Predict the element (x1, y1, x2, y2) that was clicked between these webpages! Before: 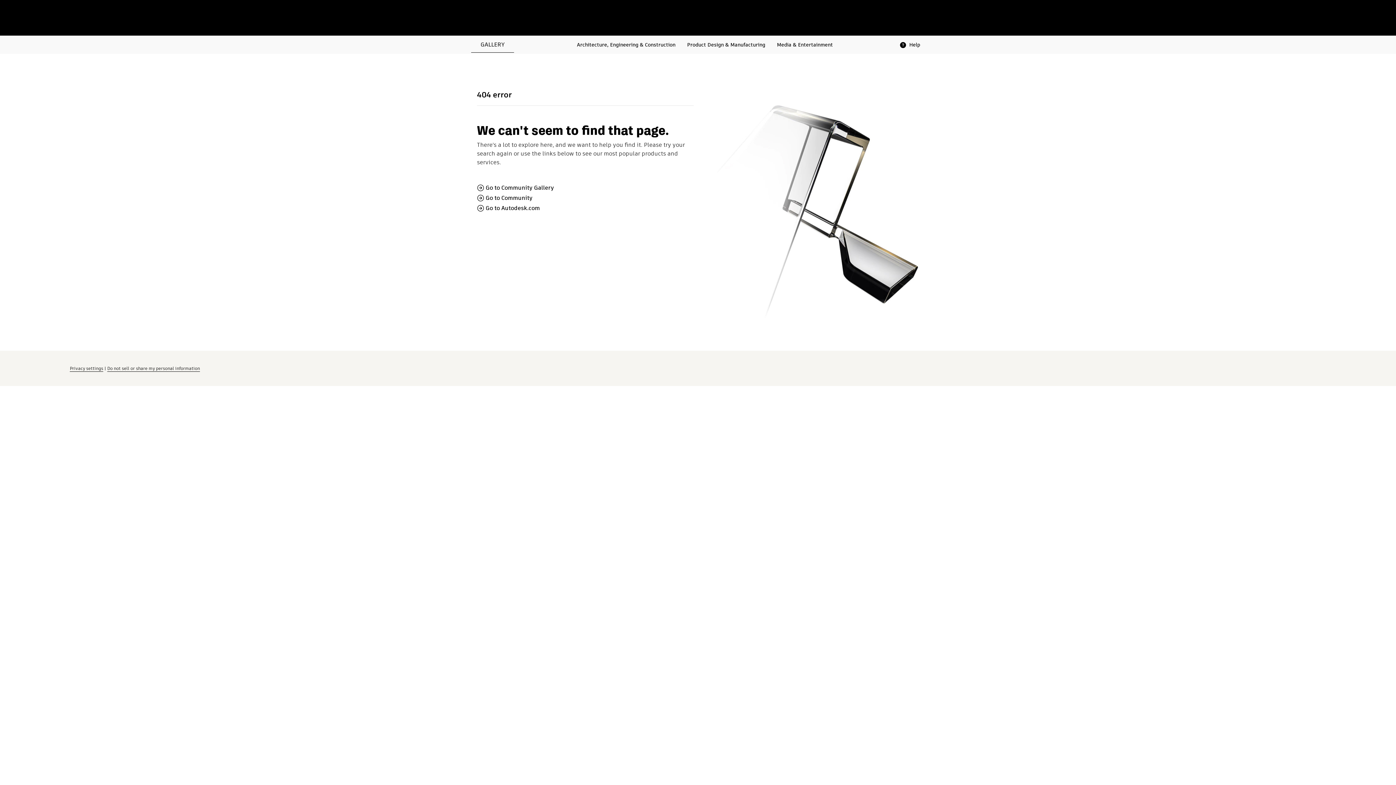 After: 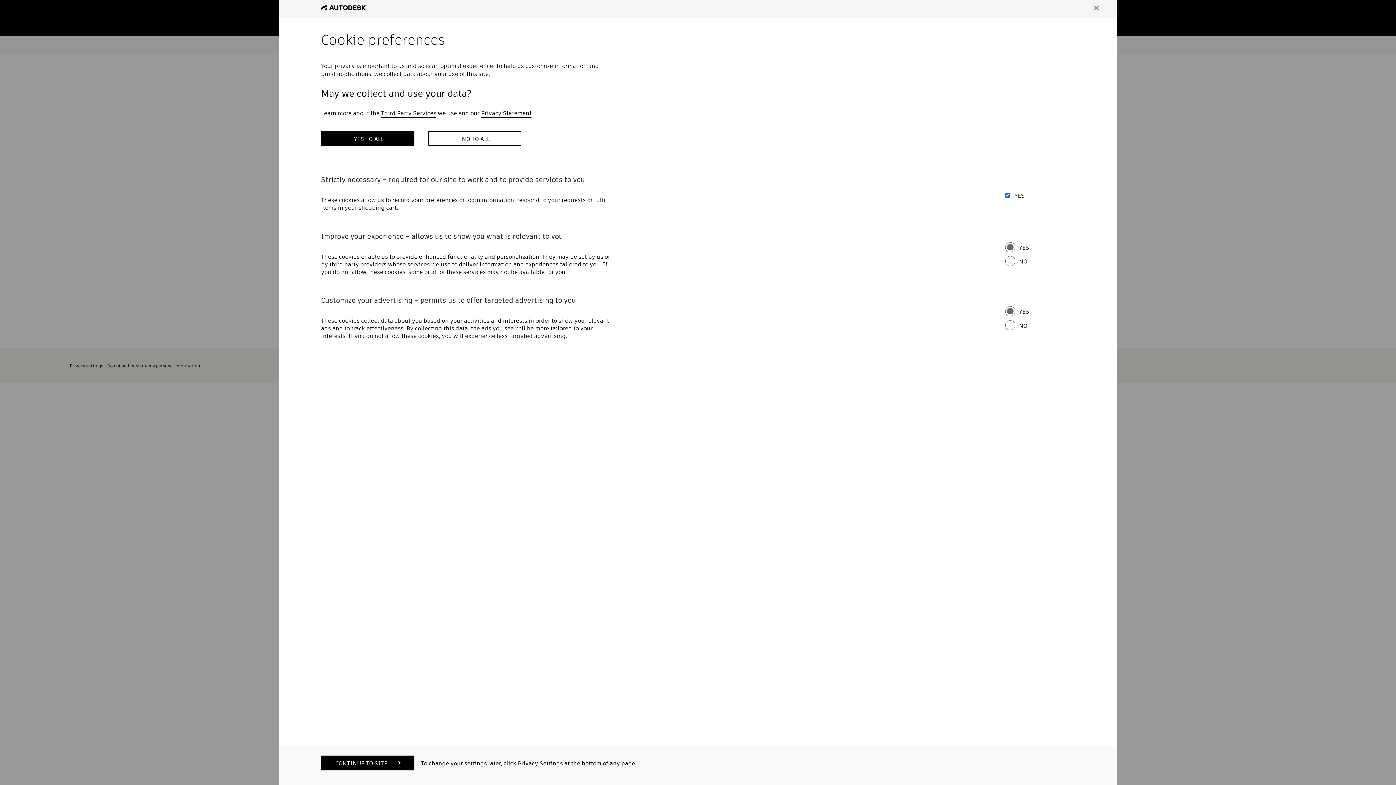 Action: label: Privacy settings bbox: (69, 365, 103, 372)